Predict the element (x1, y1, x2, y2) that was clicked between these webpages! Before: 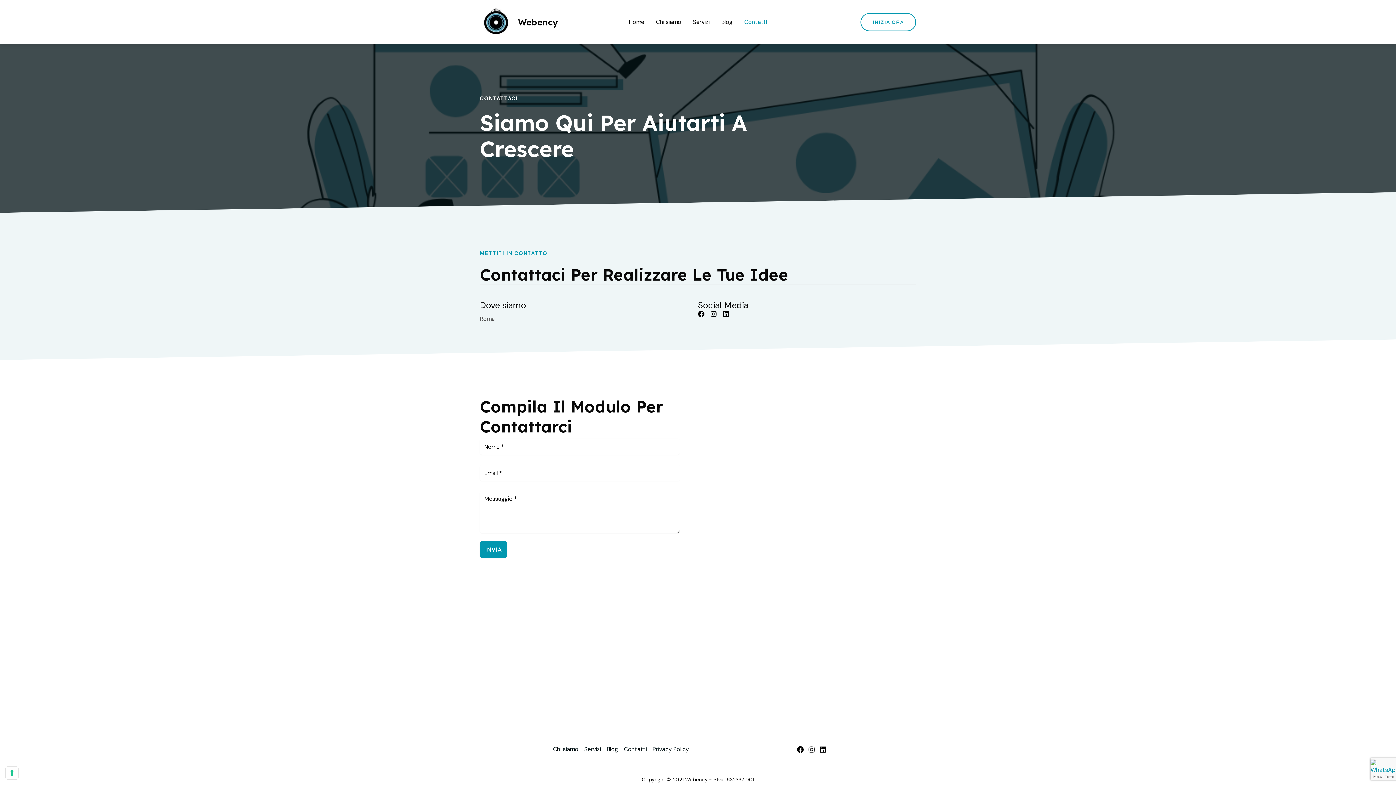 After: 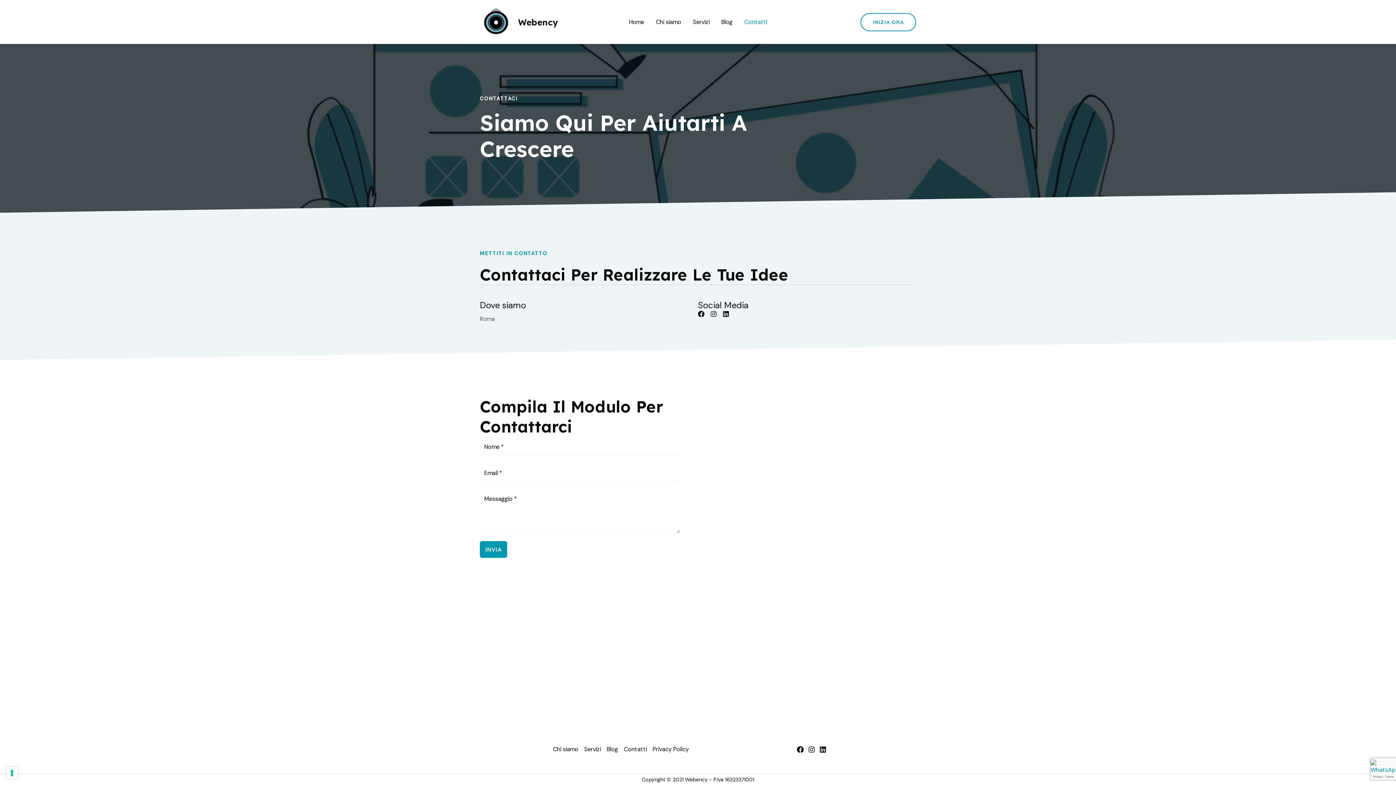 Action: bbox: (738, 7, 773, 36) label: ContattI